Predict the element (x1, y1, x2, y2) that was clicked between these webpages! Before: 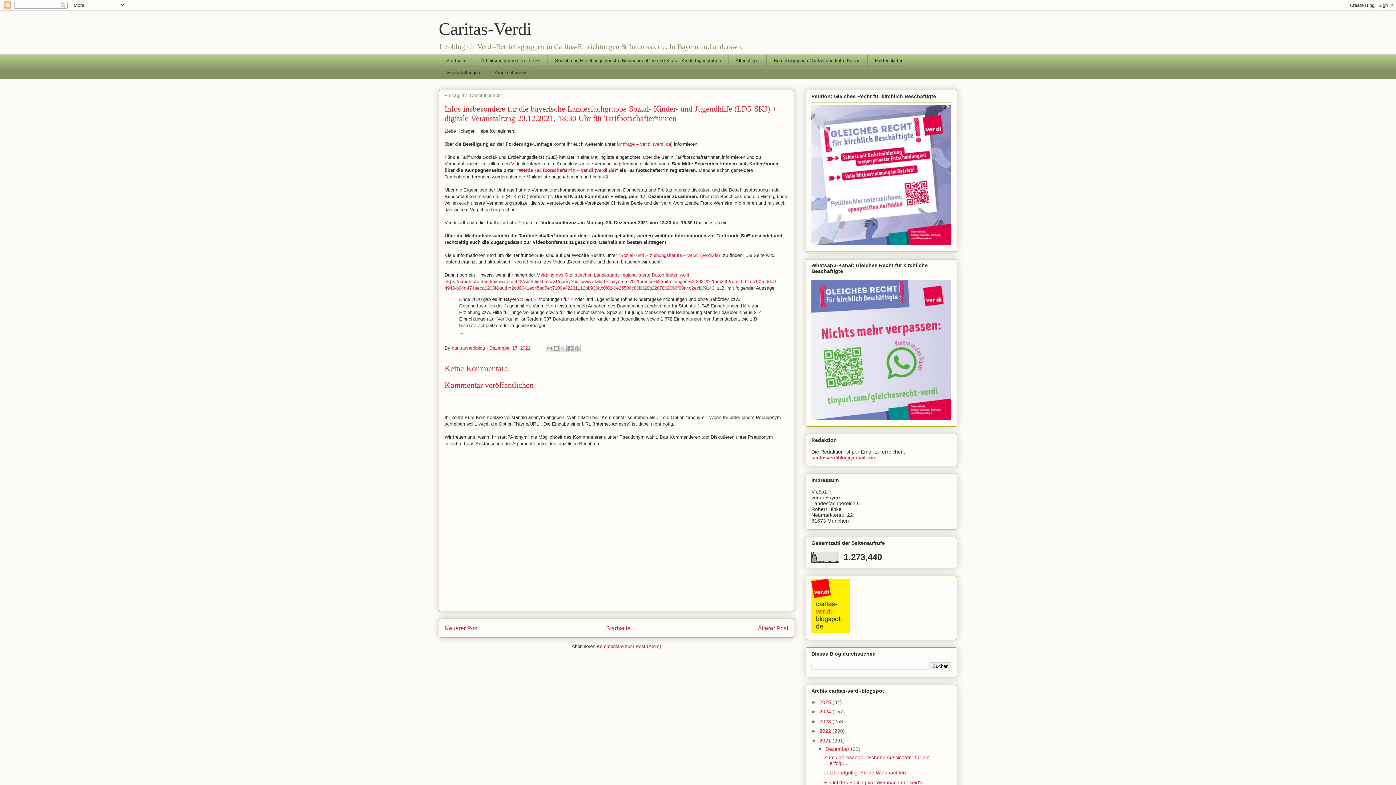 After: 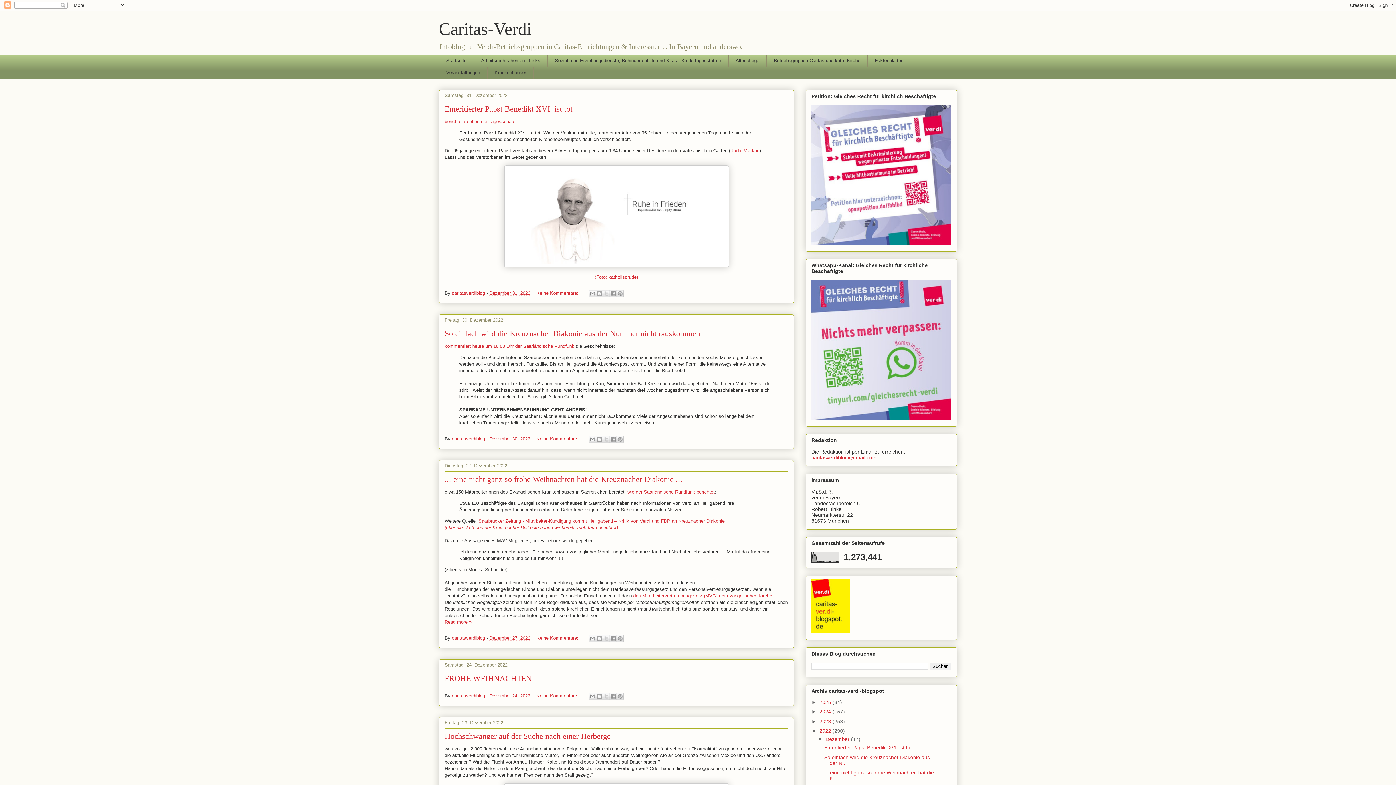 Action: bbox: (819, 728, 832, 734) label: 2022 